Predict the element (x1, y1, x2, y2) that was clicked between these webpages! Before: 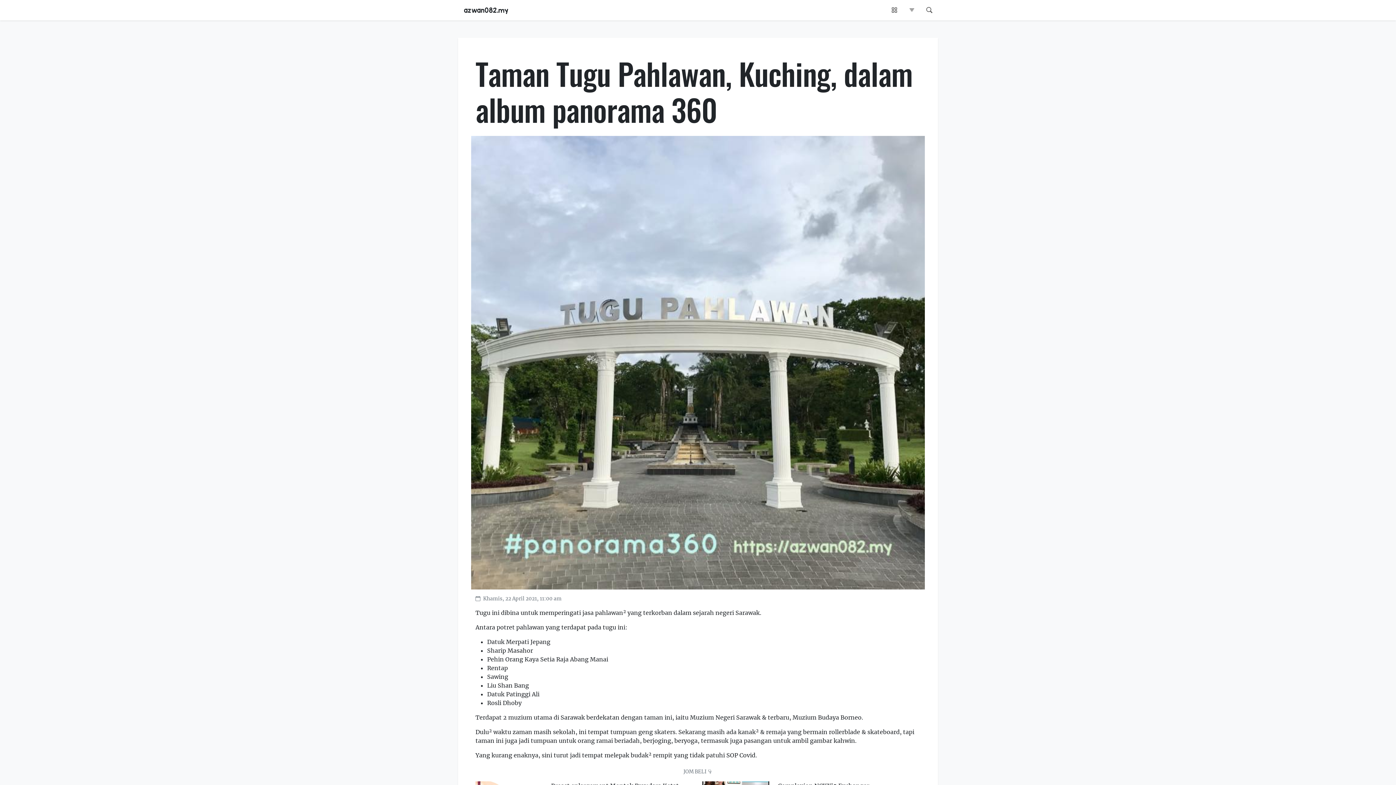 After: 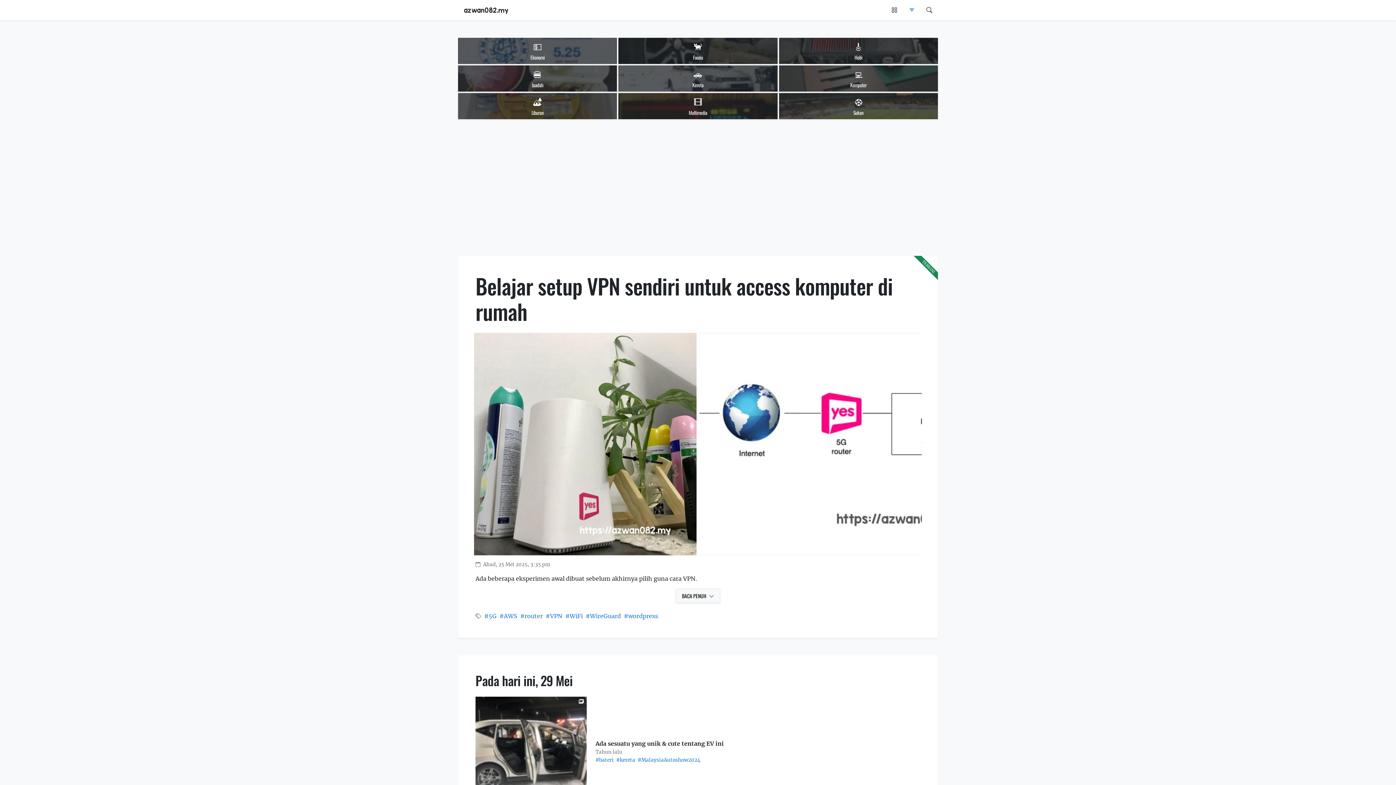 Action: bbox: (458, 5, 508, 14) label: azwan082.my